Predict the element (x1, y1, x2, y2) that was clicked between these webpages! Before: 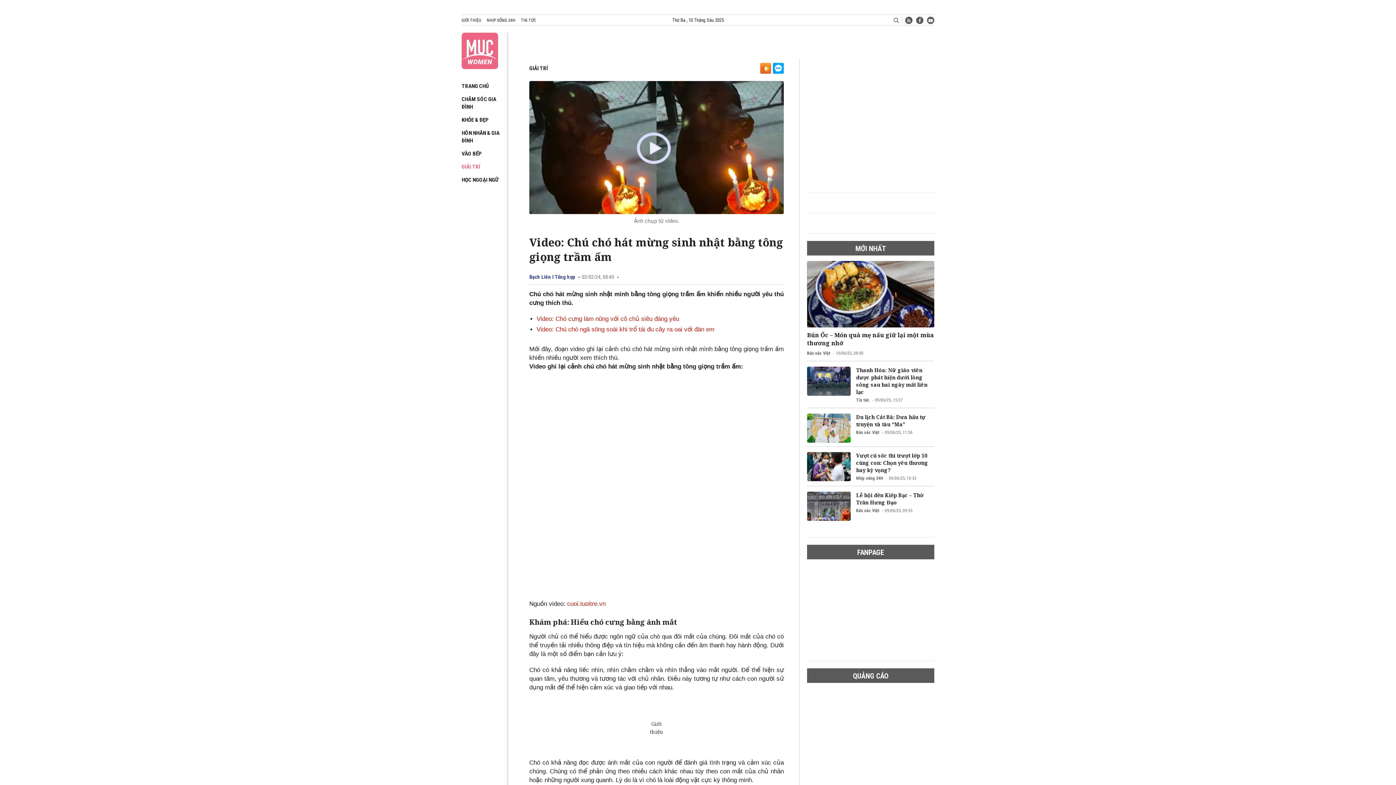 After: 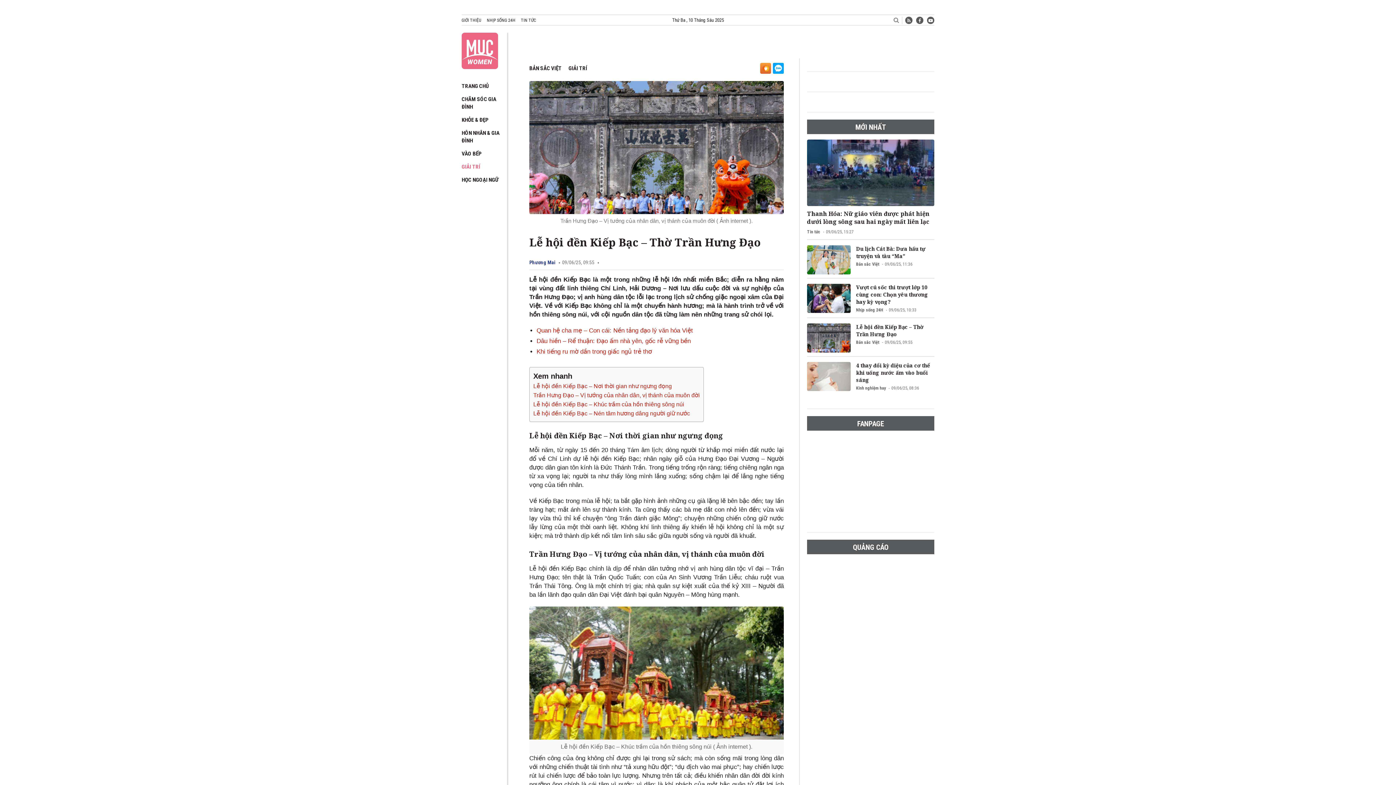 Action: bbox: (856, 491, 934, 506) label: Lễ hội đền Kiếp Bạc – Thờ Trần Hưng Đạo